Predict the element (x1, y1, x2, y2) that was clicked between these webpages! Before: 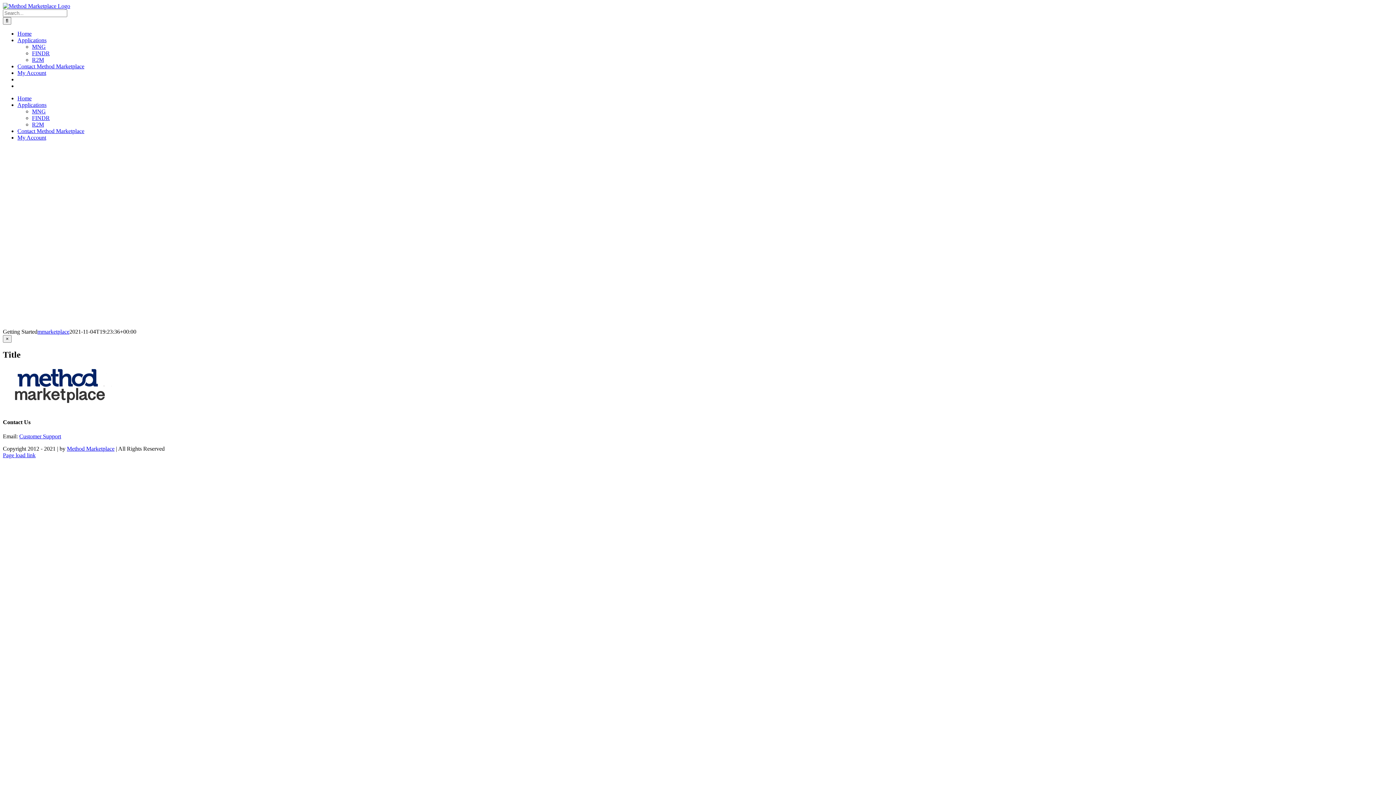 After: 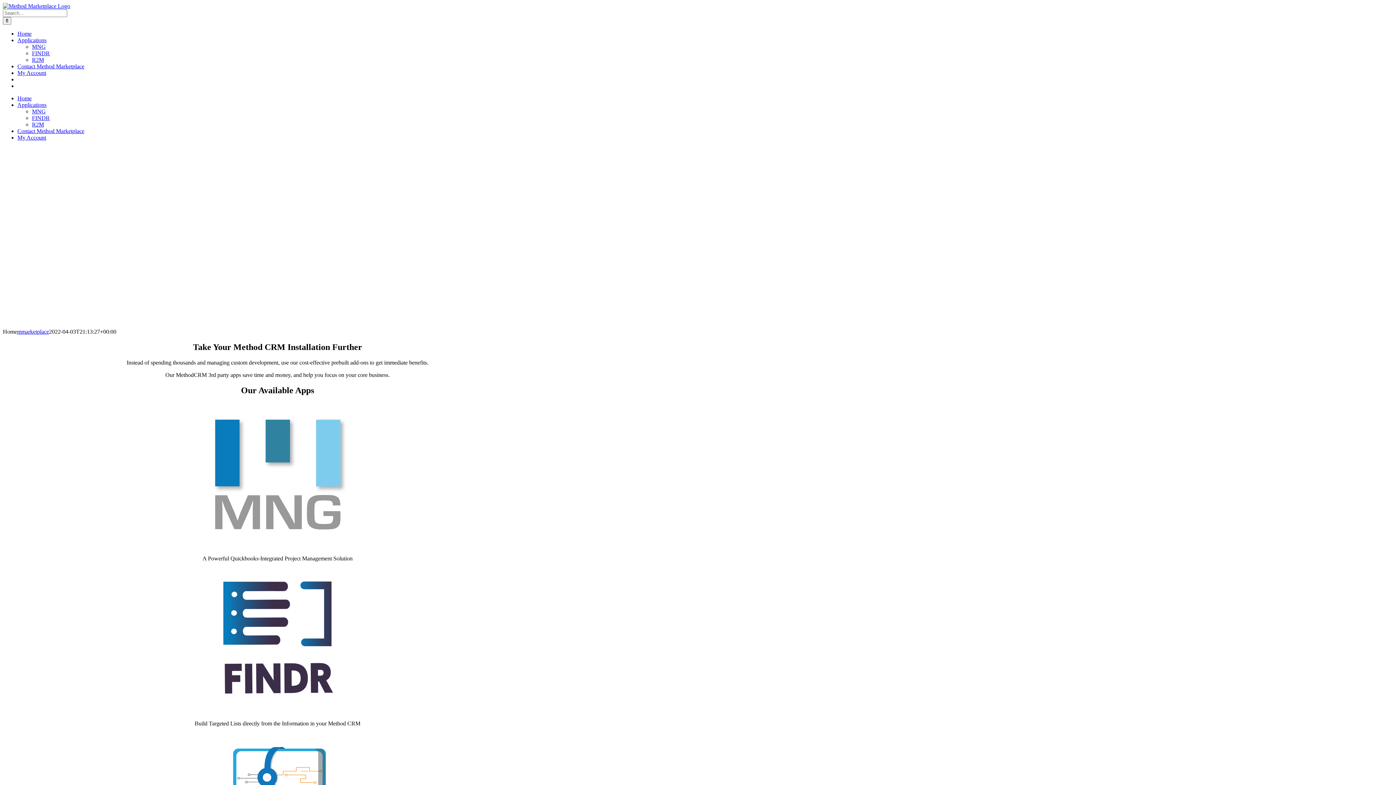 Action: bbox: (2, 2, 70, 9)